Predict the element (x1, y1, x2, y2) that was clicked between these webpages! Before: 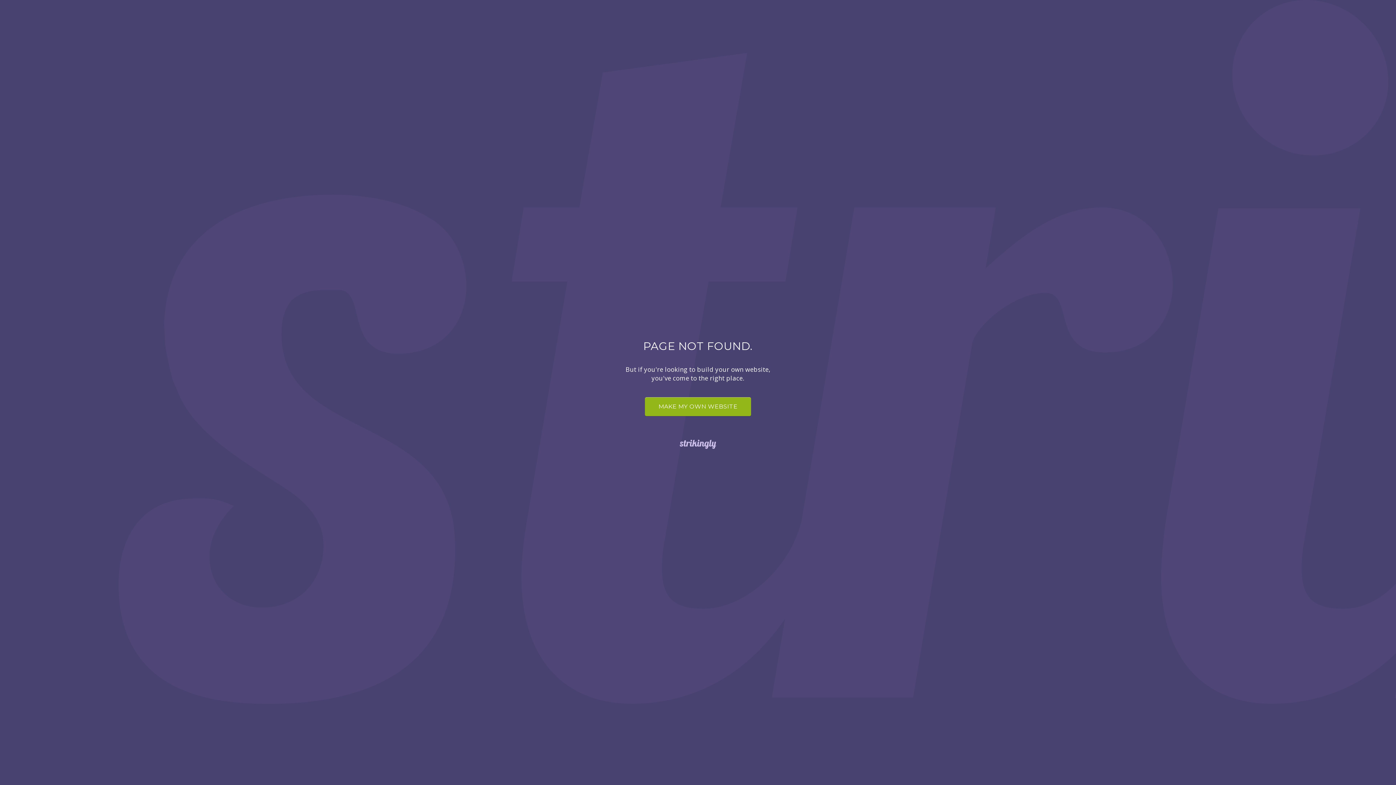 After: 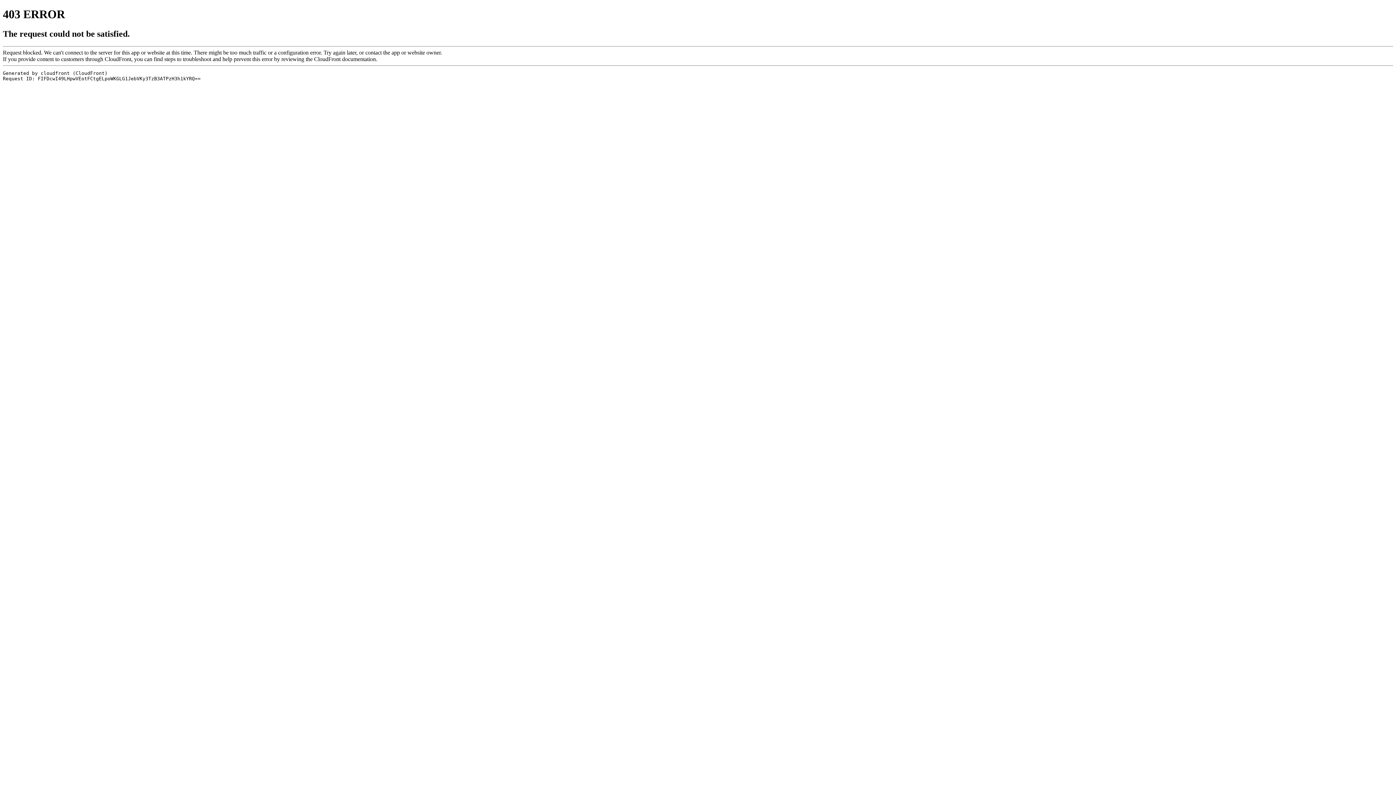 Action: bbox: (0, 438, 1396, 450)